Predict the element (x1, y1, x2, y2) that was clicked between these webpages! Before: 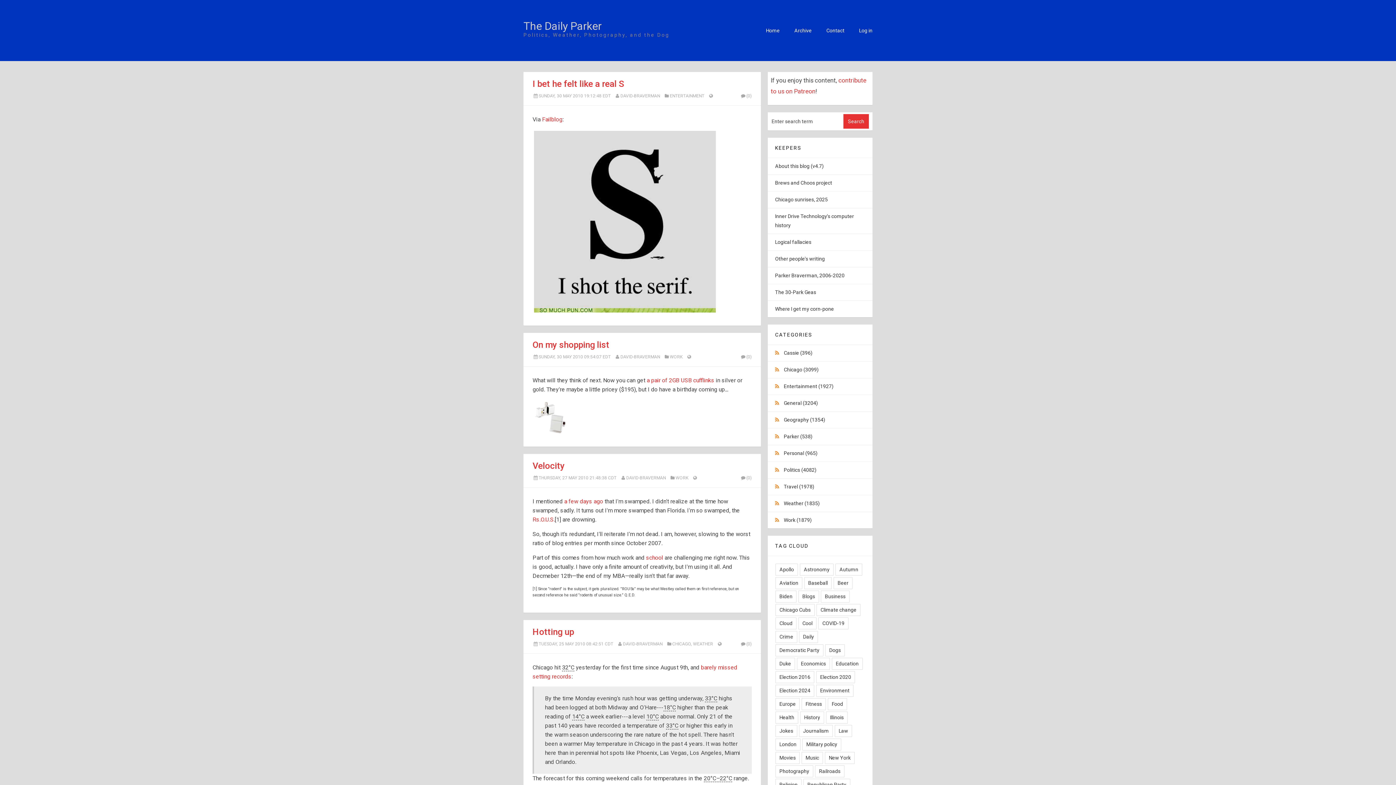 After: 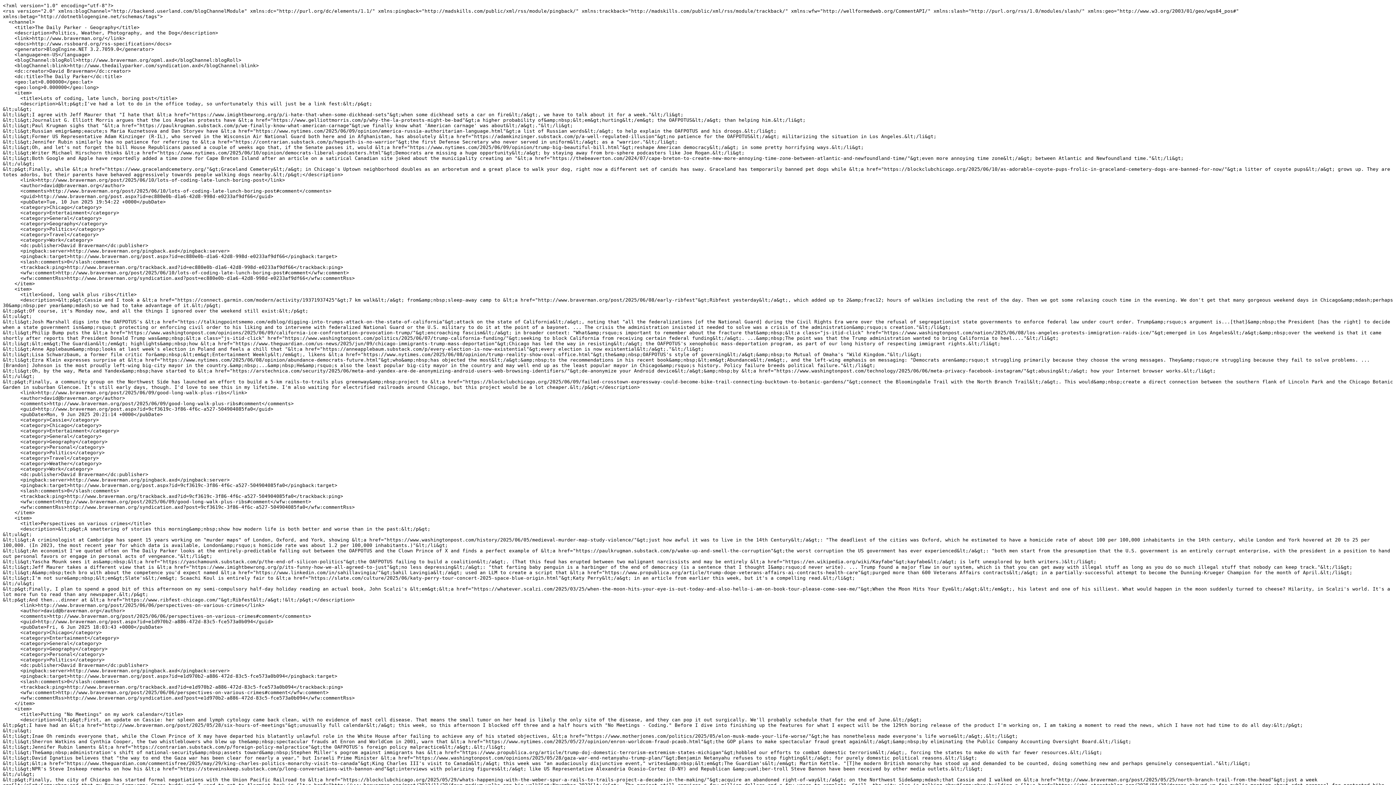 Action: label:   bbox: (775, 417, 784, 422)